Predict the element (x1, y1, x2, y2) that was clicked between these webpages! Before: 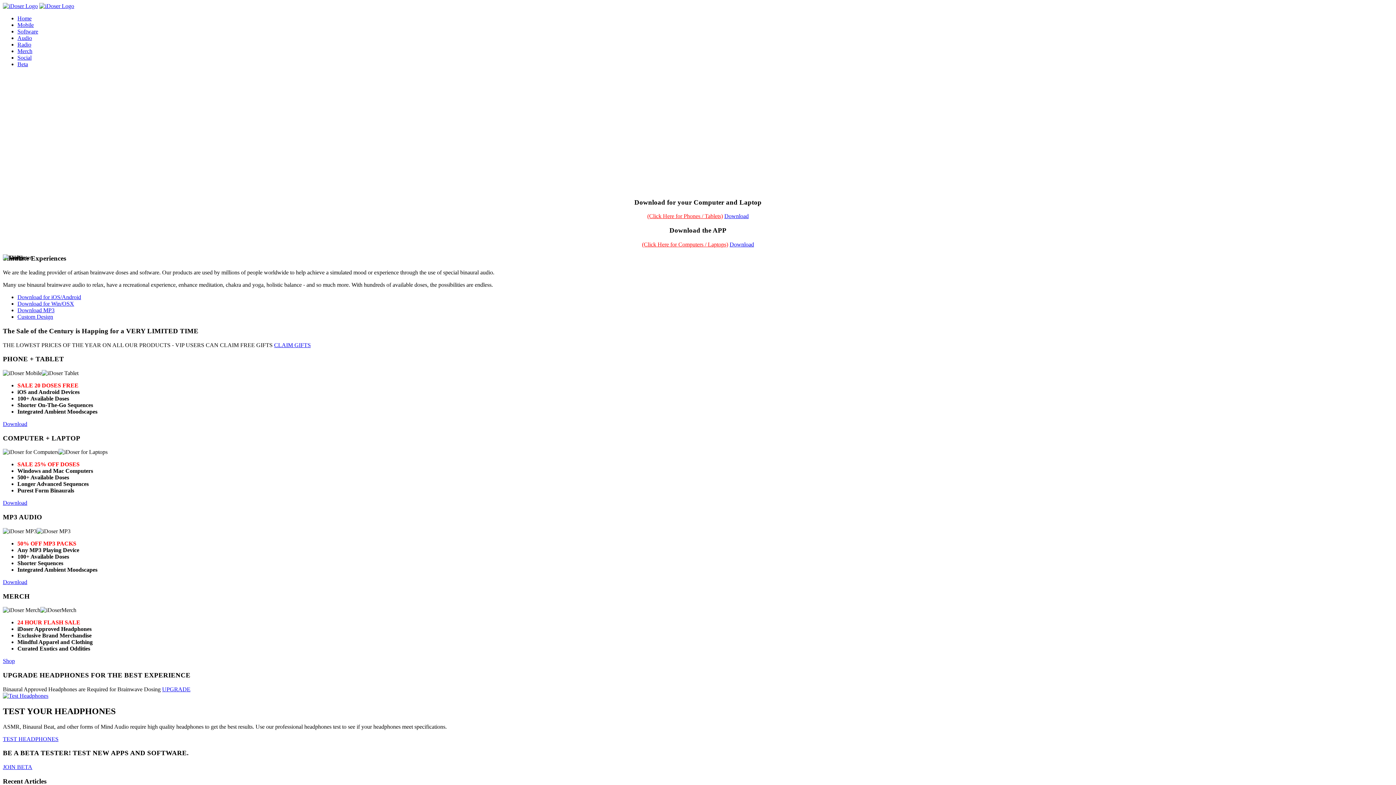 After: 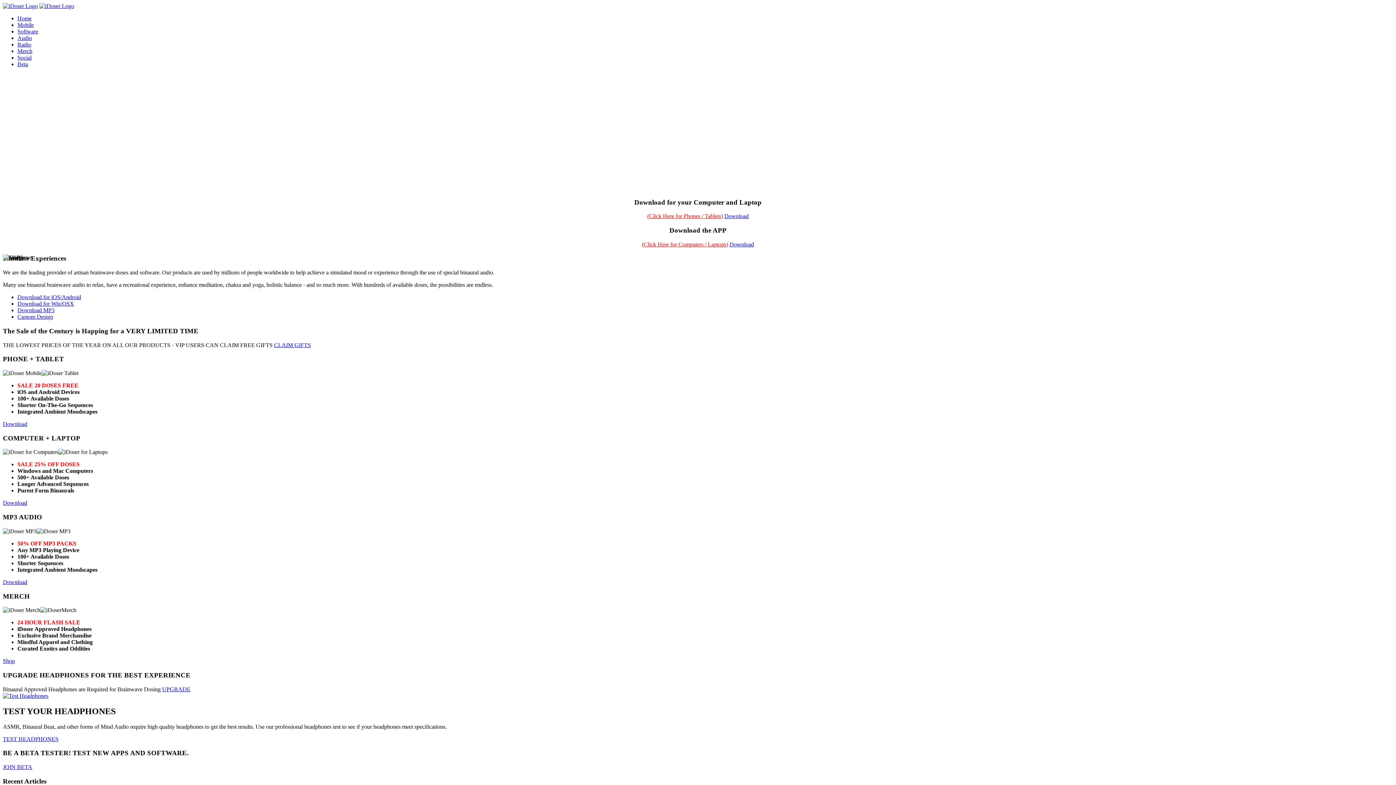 Action: label: Social bbox: (17, 54, 1393, 61)